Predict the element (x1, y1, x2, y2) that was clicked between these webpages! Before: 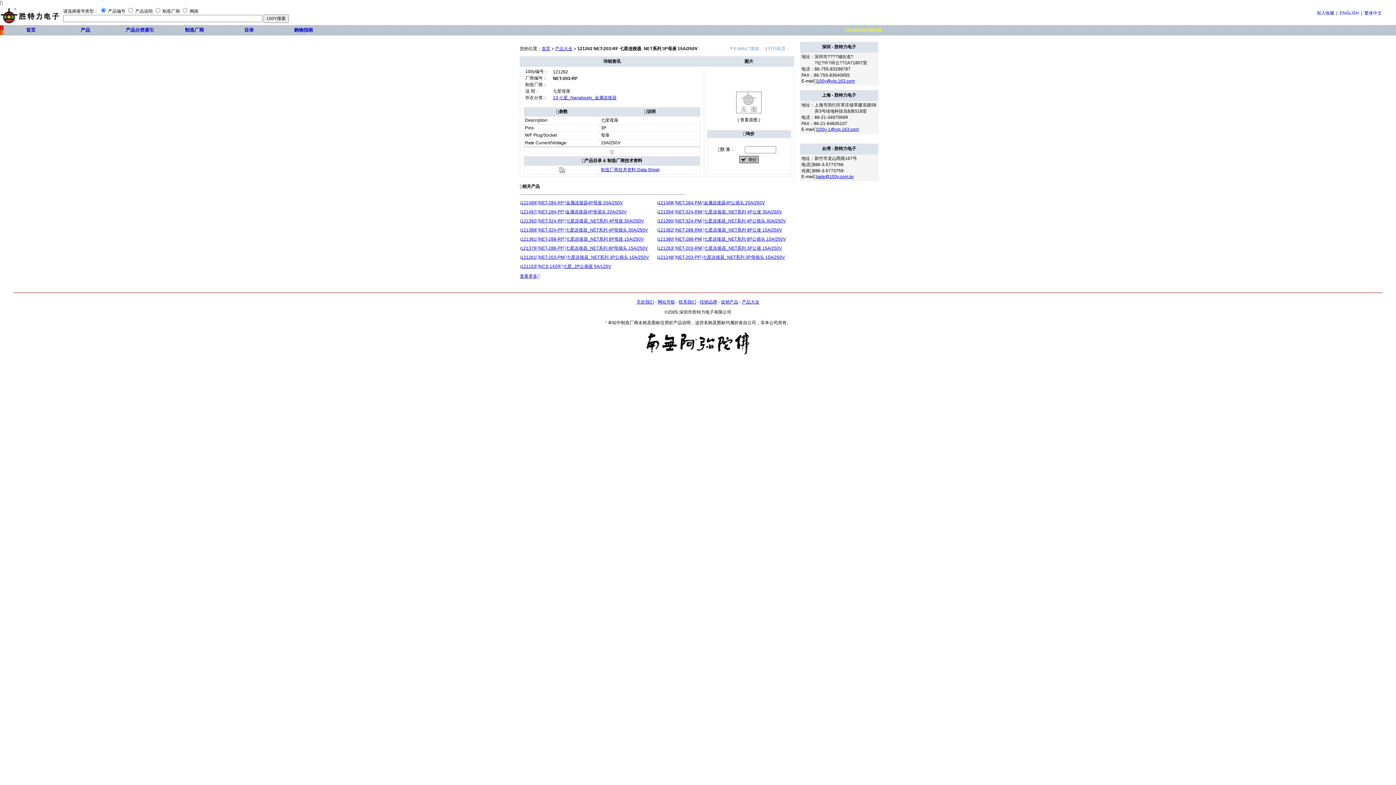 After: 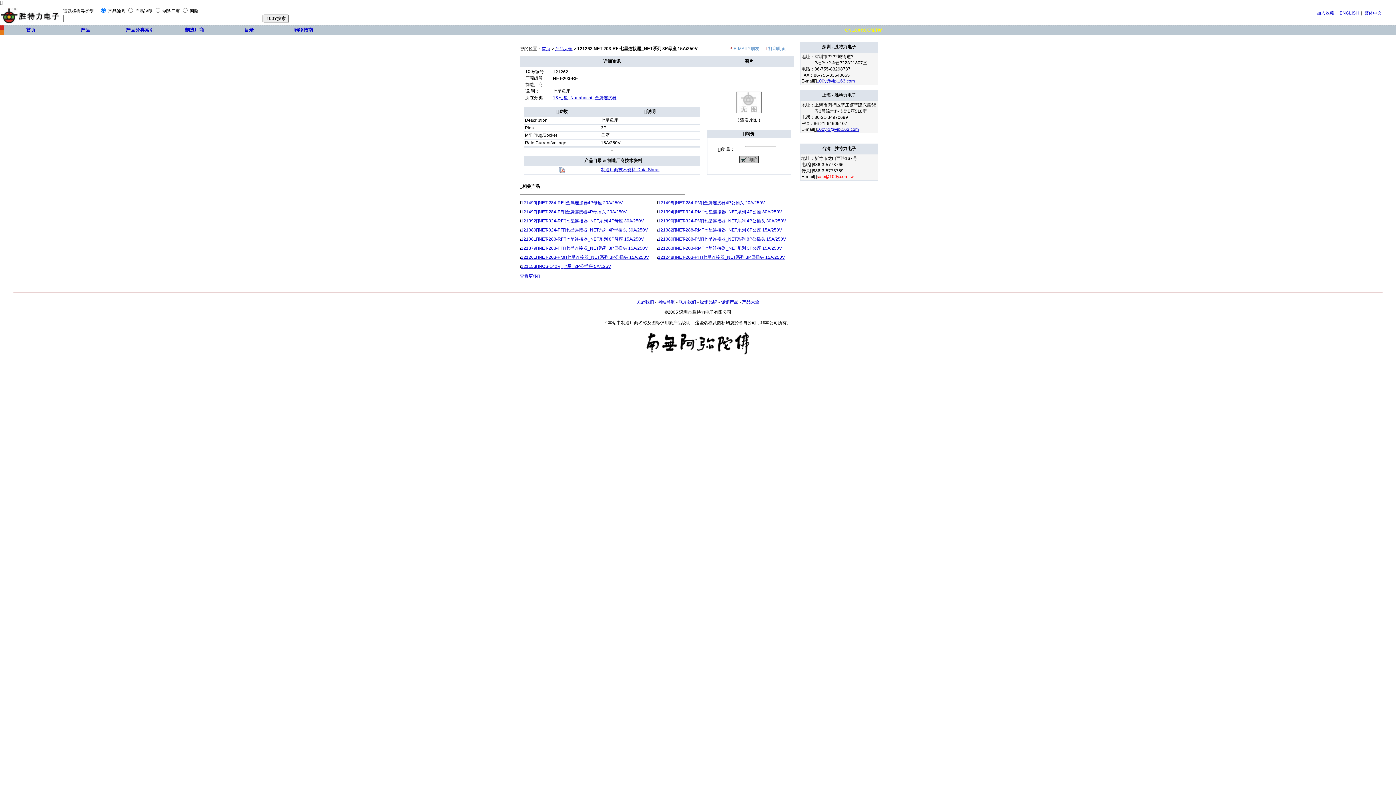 Action: bbox: (816, 174, 854, 179) label: sale@100y.com.tw